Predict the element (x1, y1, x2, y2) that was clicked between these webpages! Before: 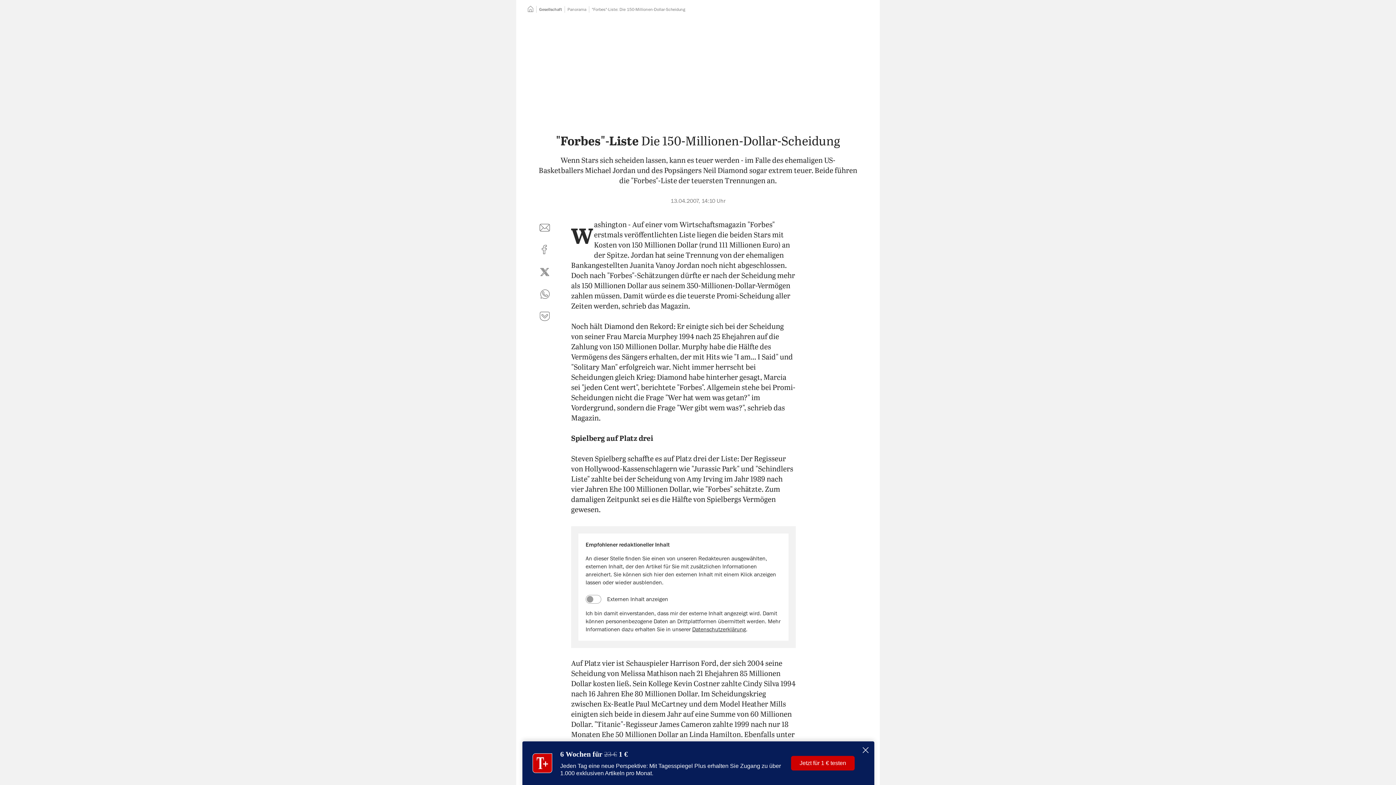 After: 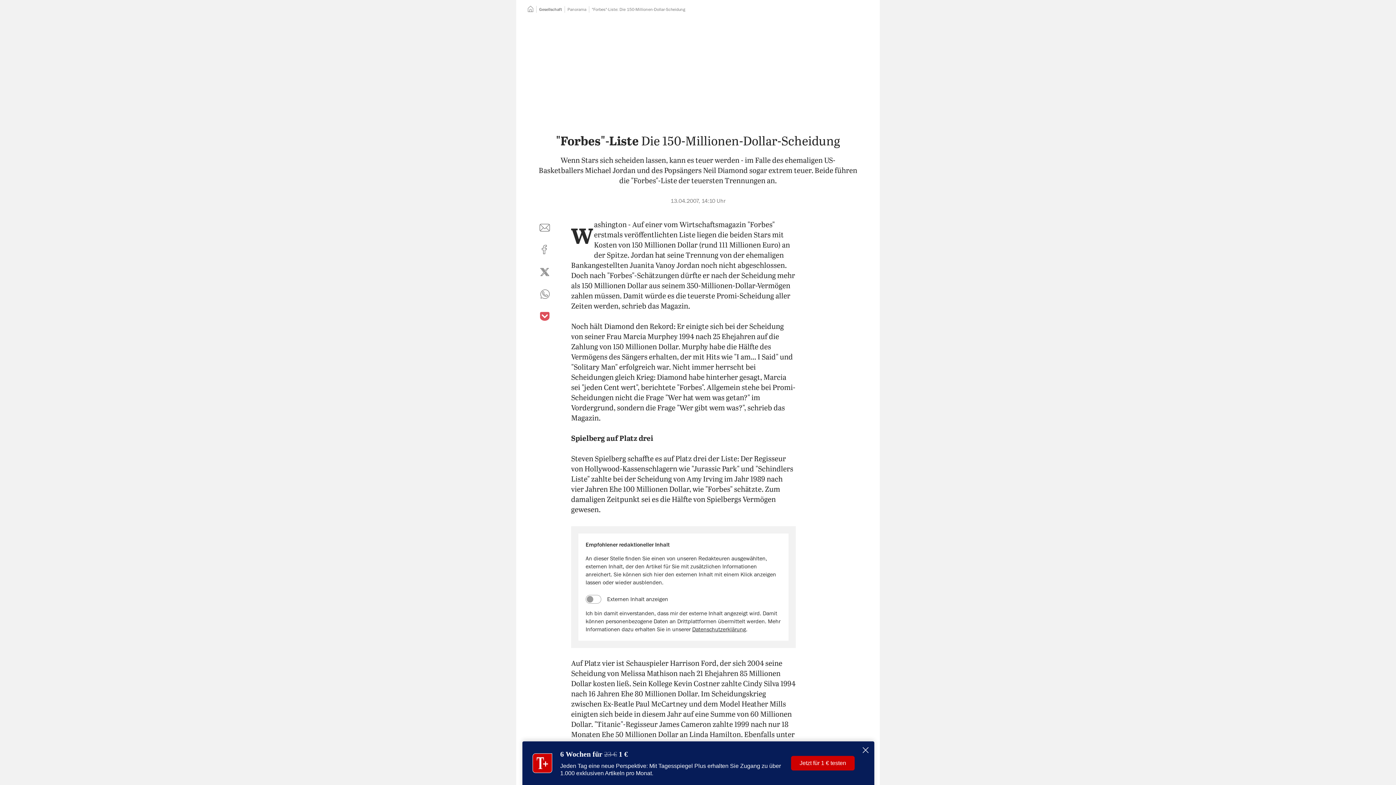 Action: label: auf Pocket teilen bbox: (536, 308, 553, 325)